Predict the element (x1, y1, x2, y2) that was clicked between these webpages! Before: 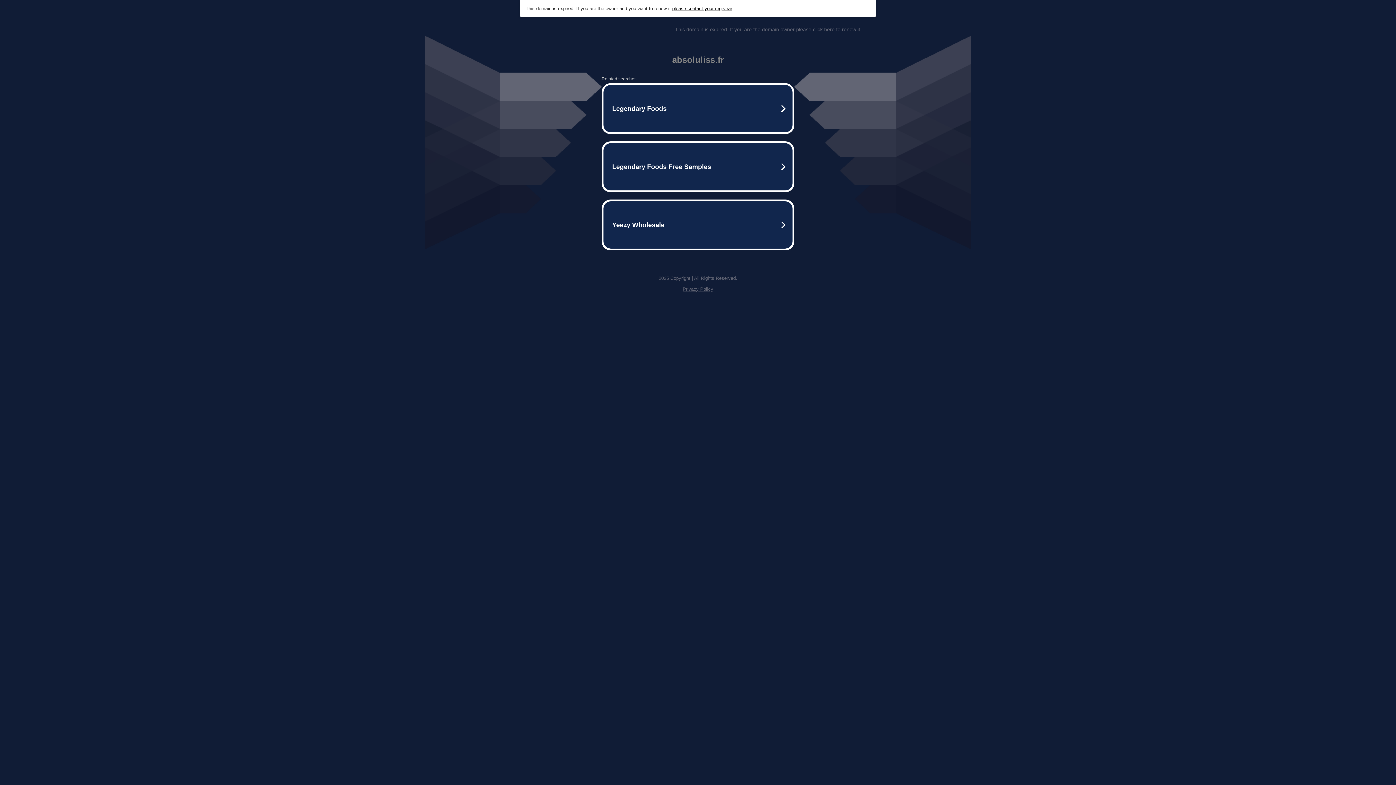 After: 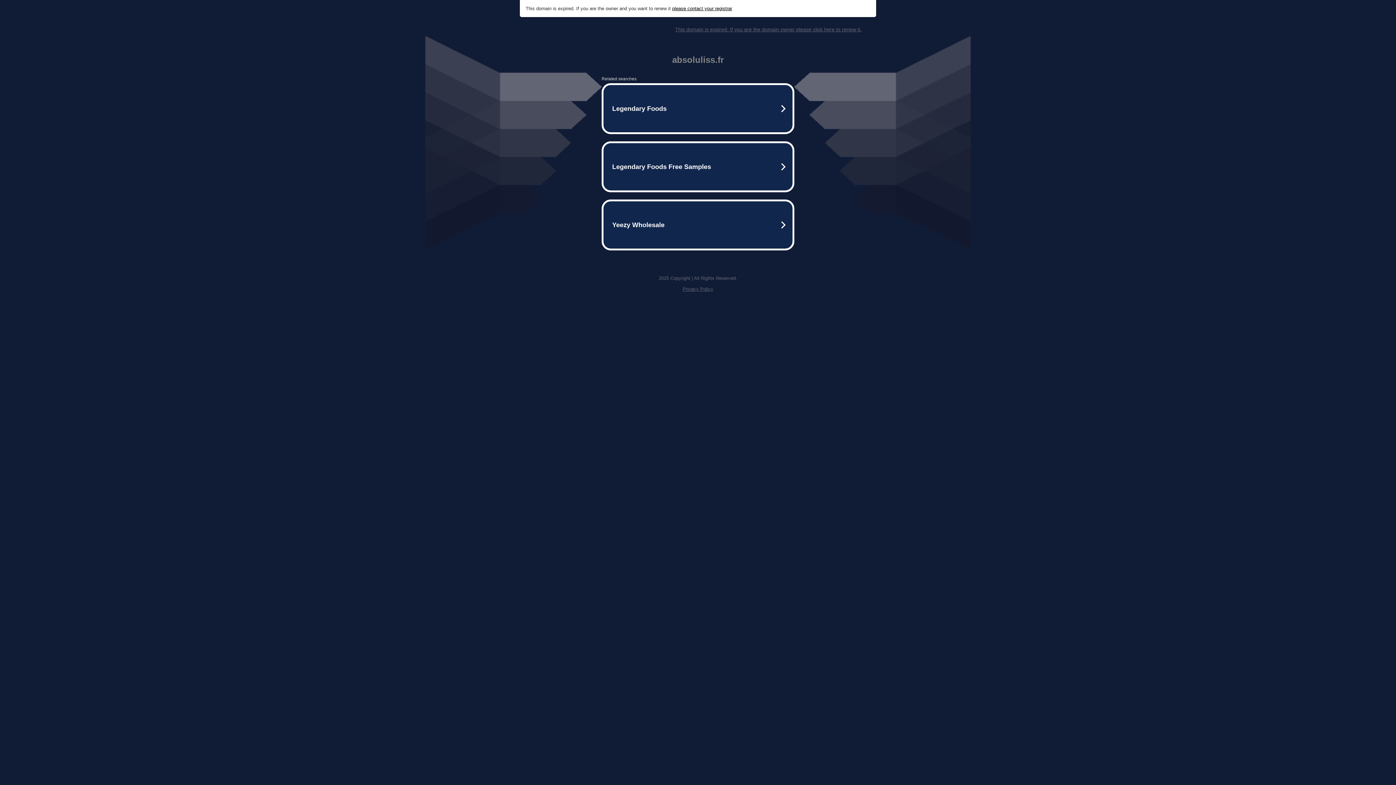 Action: label: This domain is expired. If you are the domain owner please click here to renew it. bbox: (675, 26, 861, 32)